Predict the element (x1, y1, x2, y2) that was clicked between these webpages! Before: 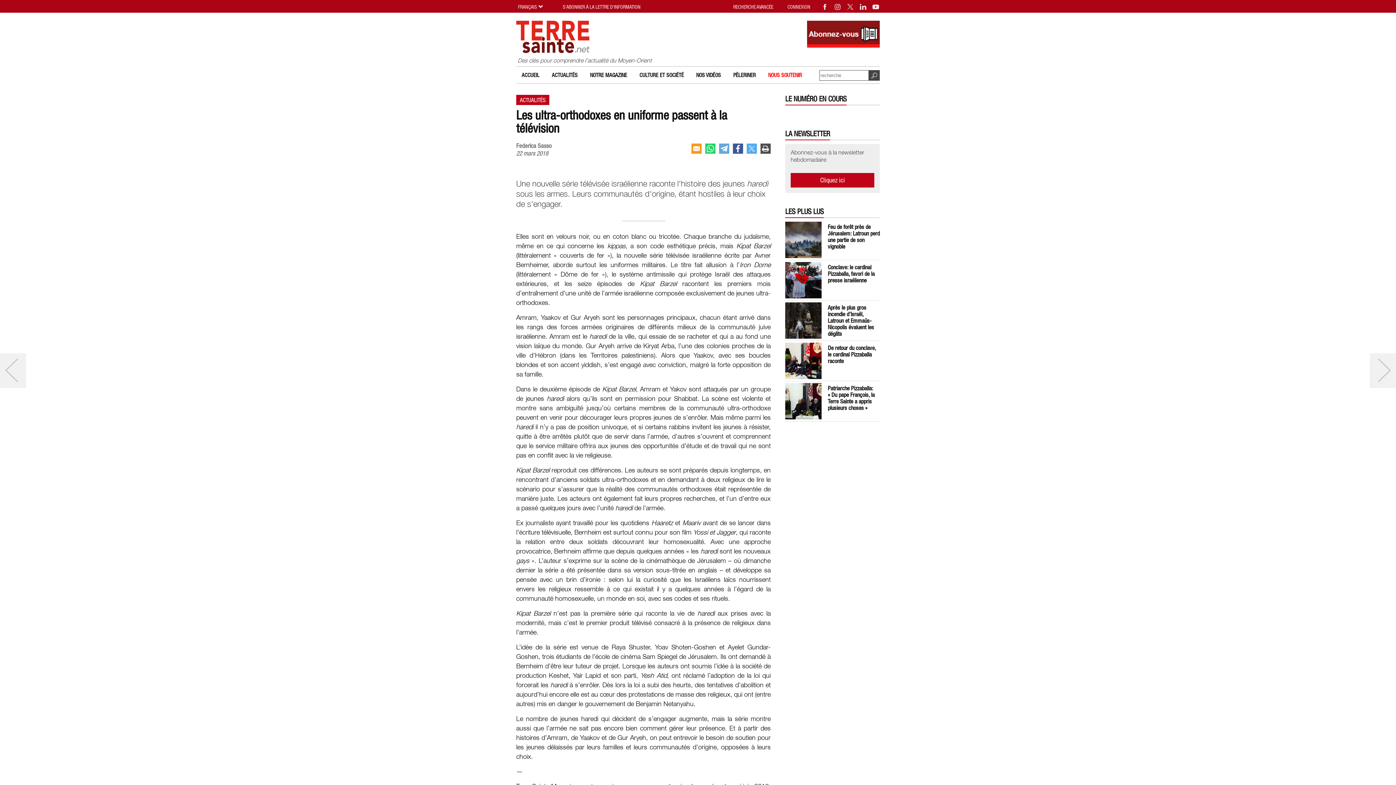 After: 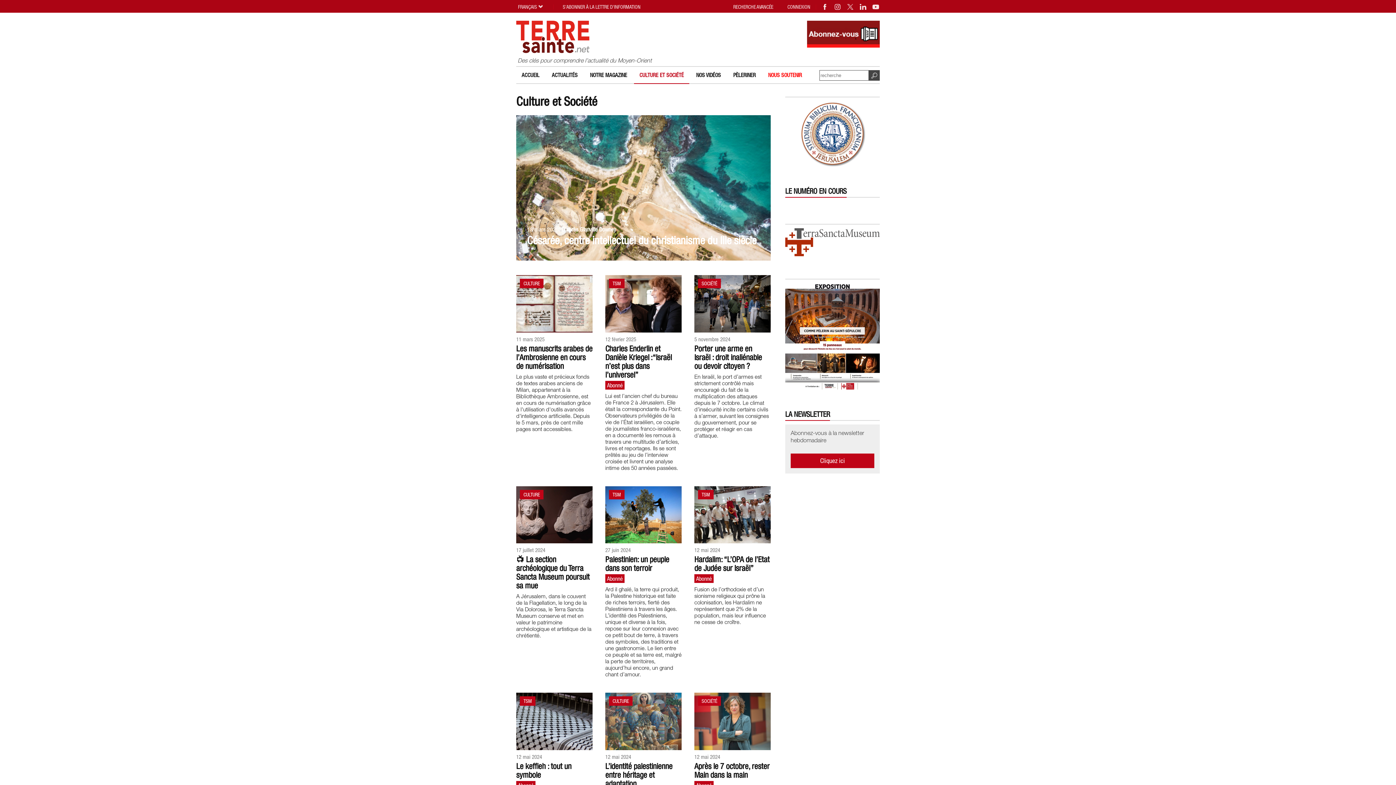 Action: bbox: (634, 66, 689, 83) label: CULTURE ET SOCIÉTÉ